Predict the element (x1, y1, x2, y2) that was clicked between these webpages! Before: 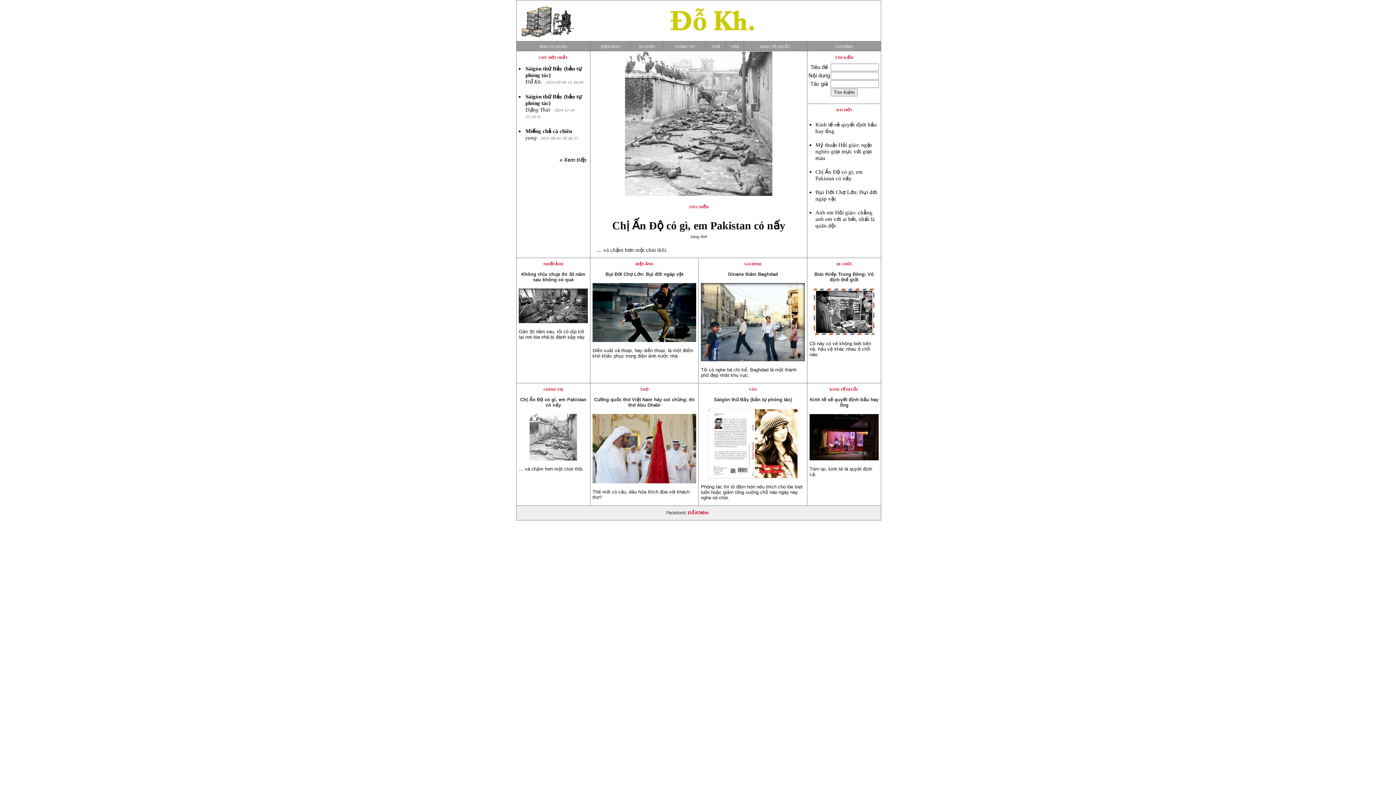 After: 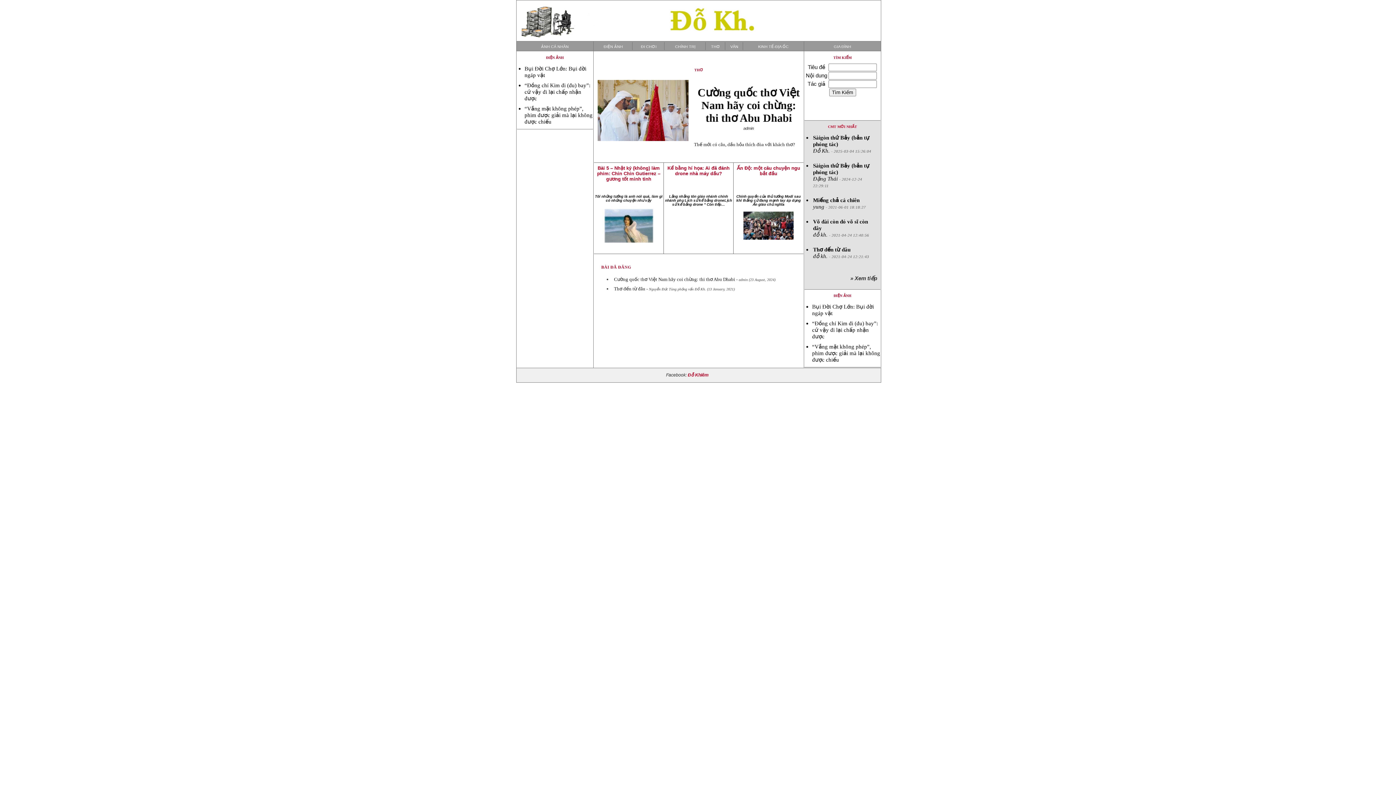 Action: label: THƠ bbox: (590, 387, 698, 391)